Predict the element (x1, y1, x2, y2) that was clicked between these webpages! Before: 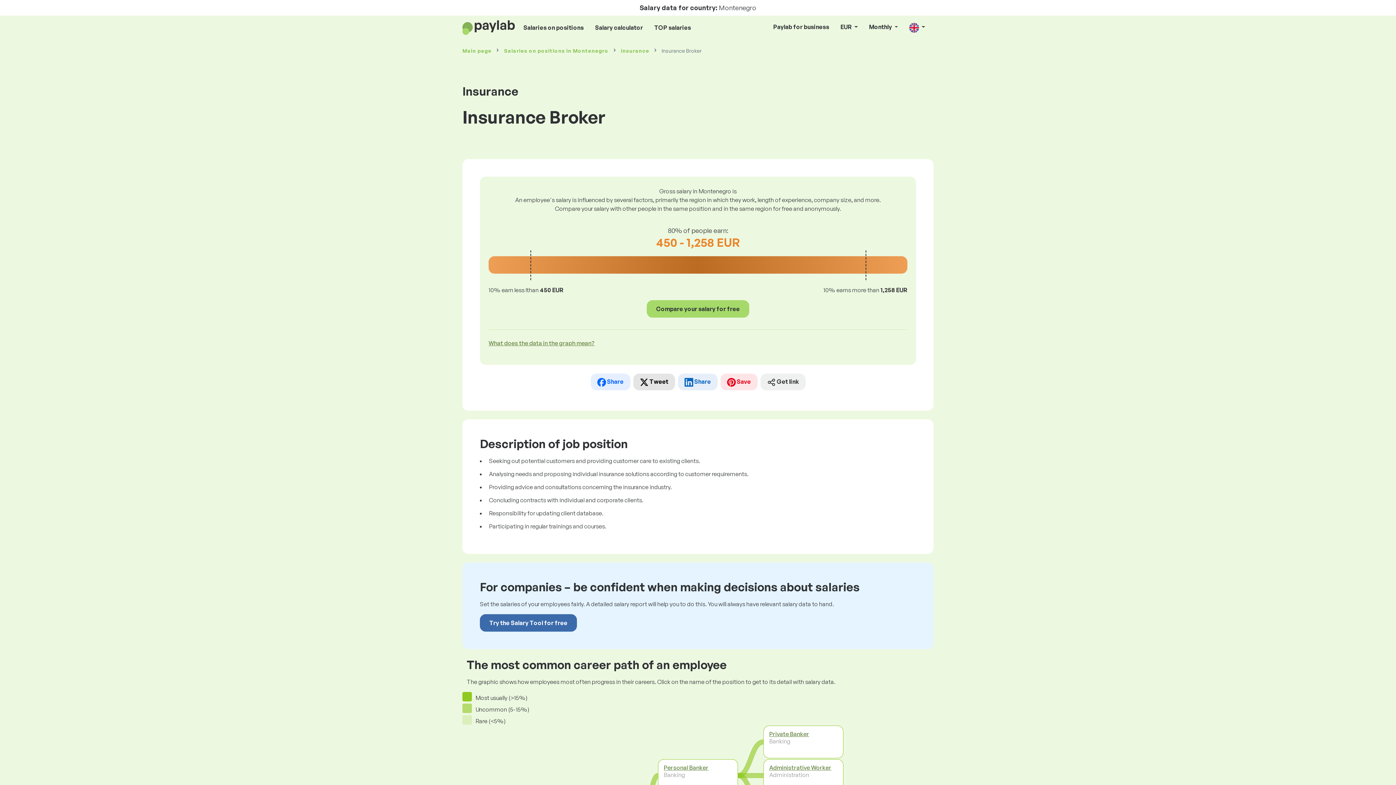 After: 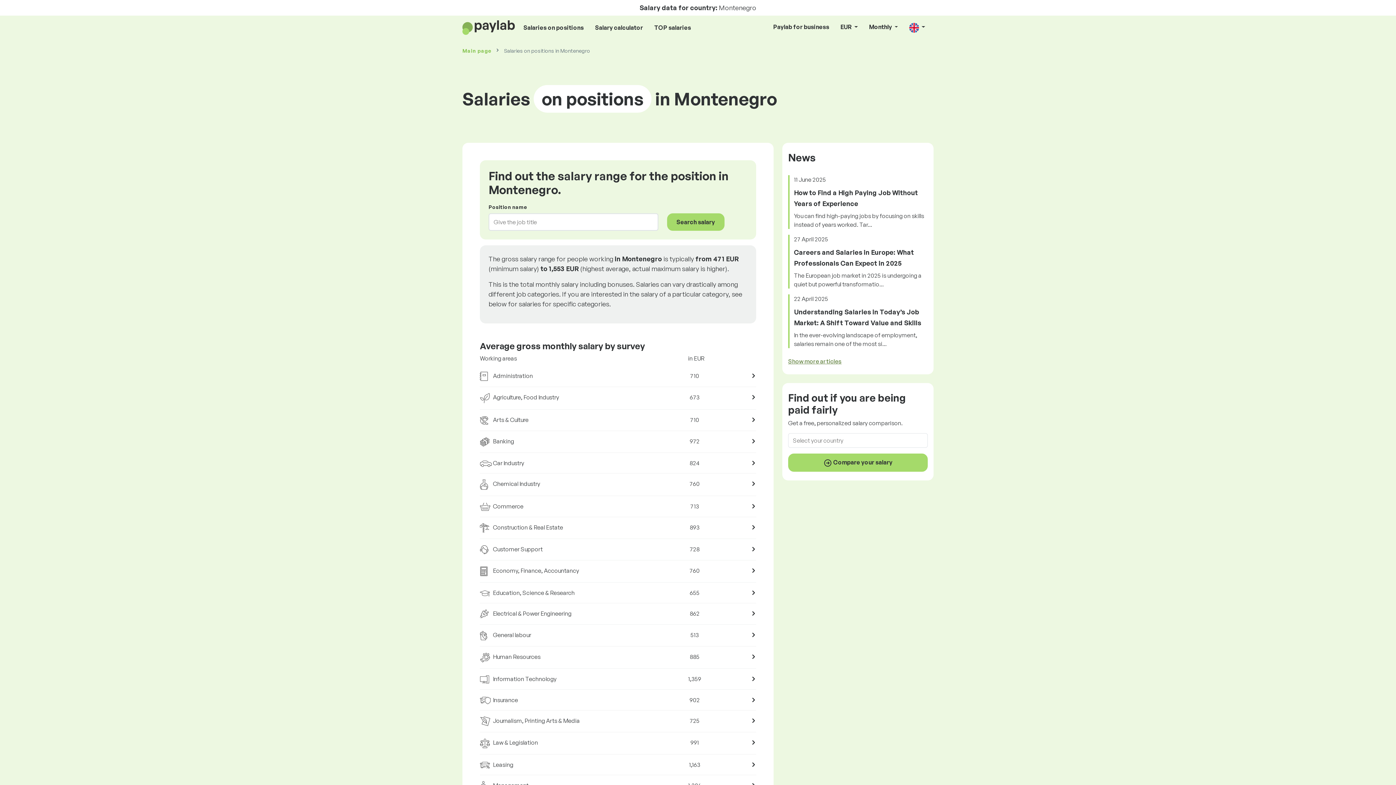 Action: bbox: (504, 47, 608, 53) label: Salaries on positions in Montenegro